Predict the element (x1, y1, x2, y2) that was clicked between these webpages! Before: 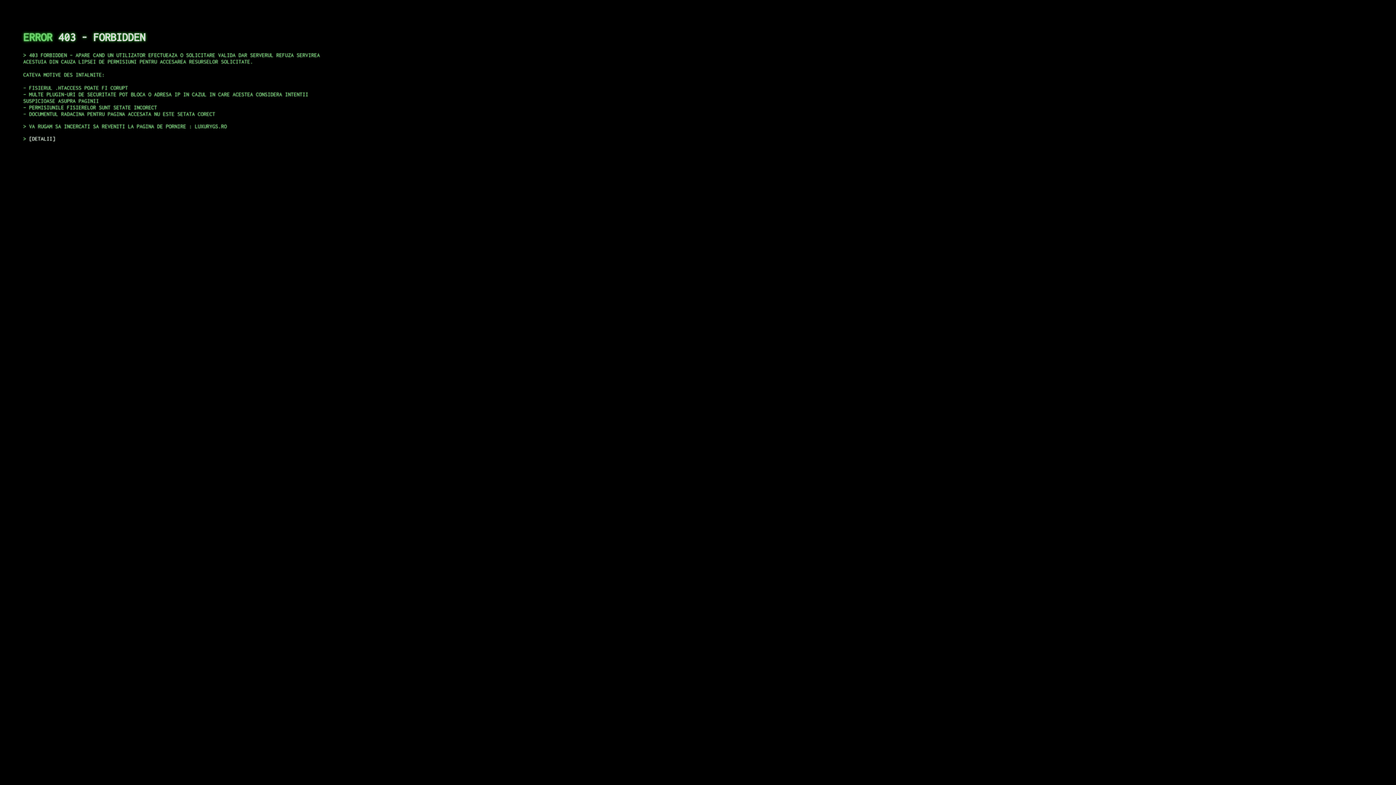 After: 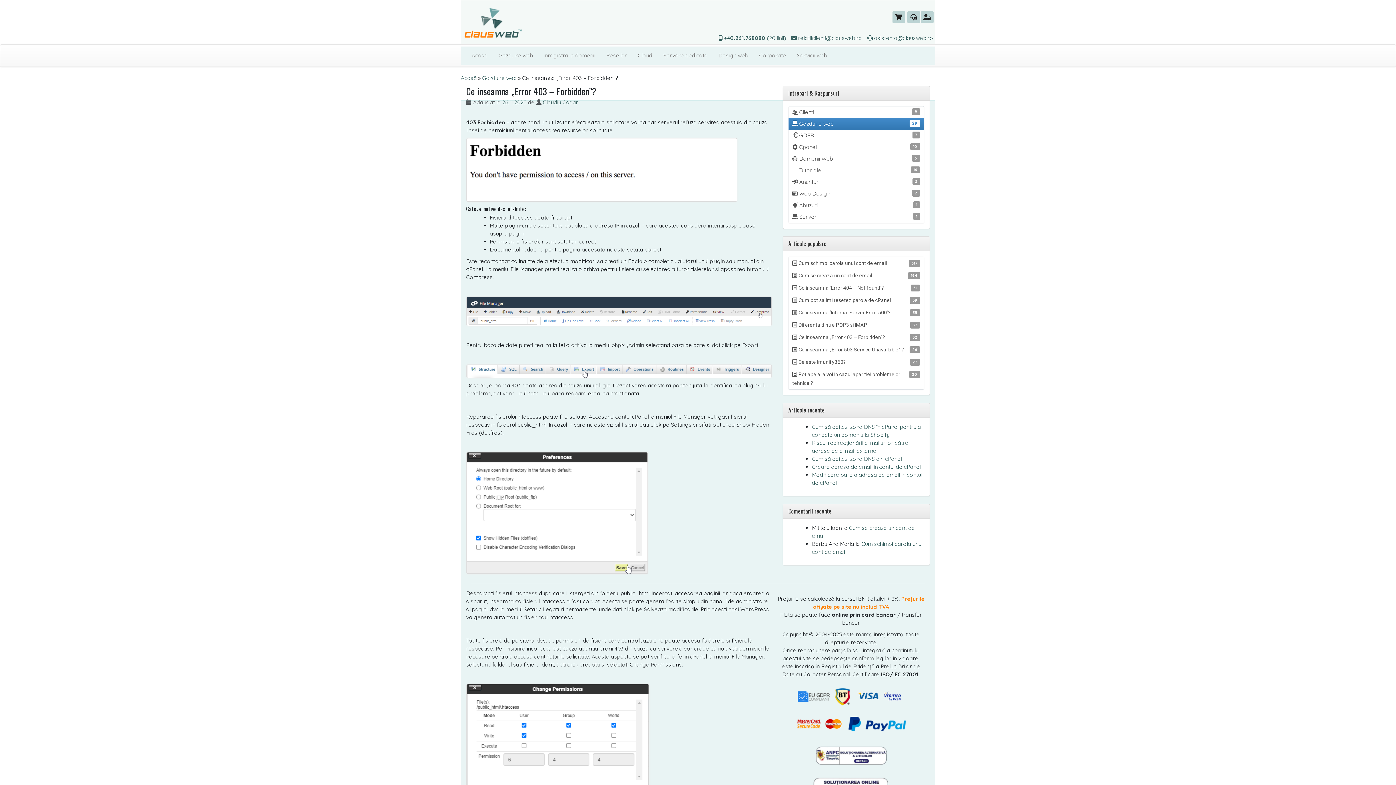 Action: bbox: (29, 135, 55, 141) label: DETALII